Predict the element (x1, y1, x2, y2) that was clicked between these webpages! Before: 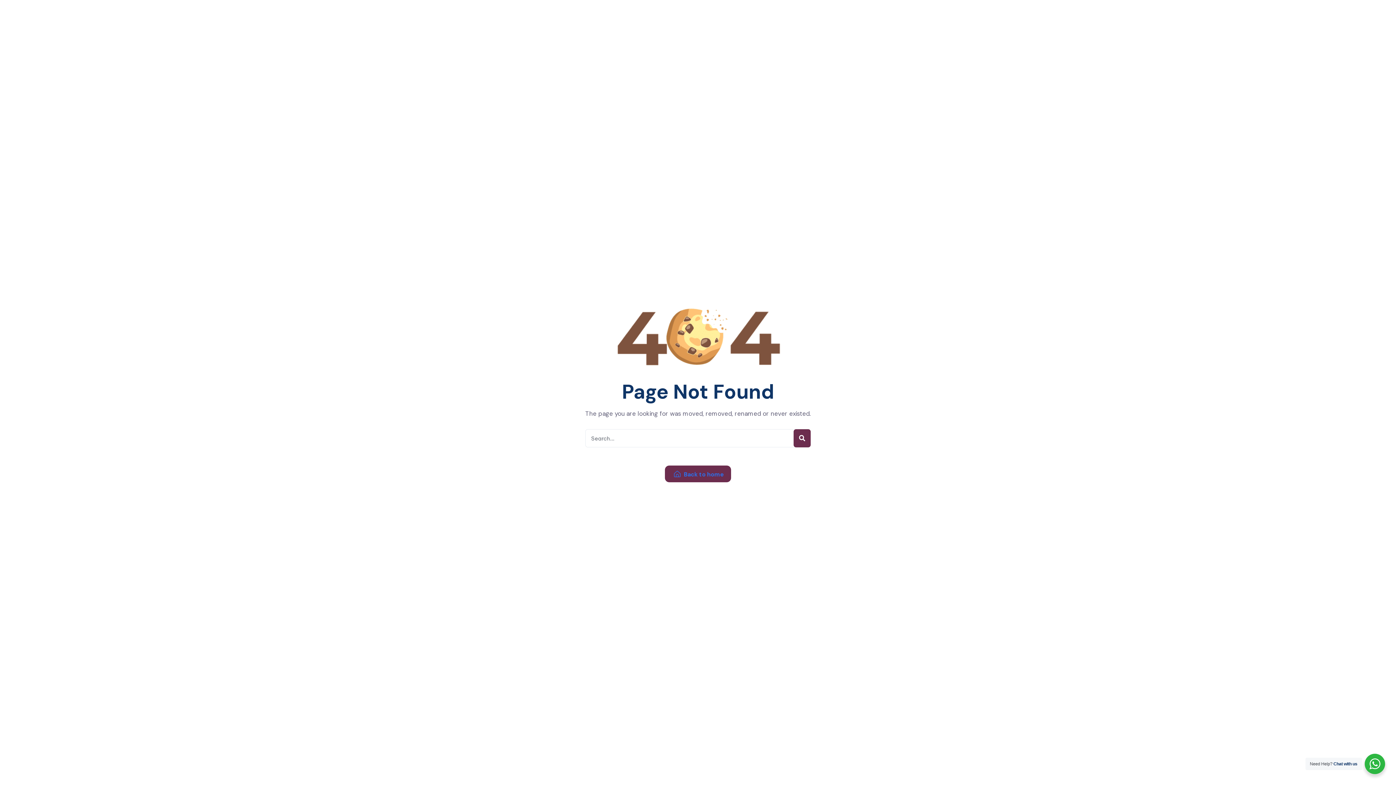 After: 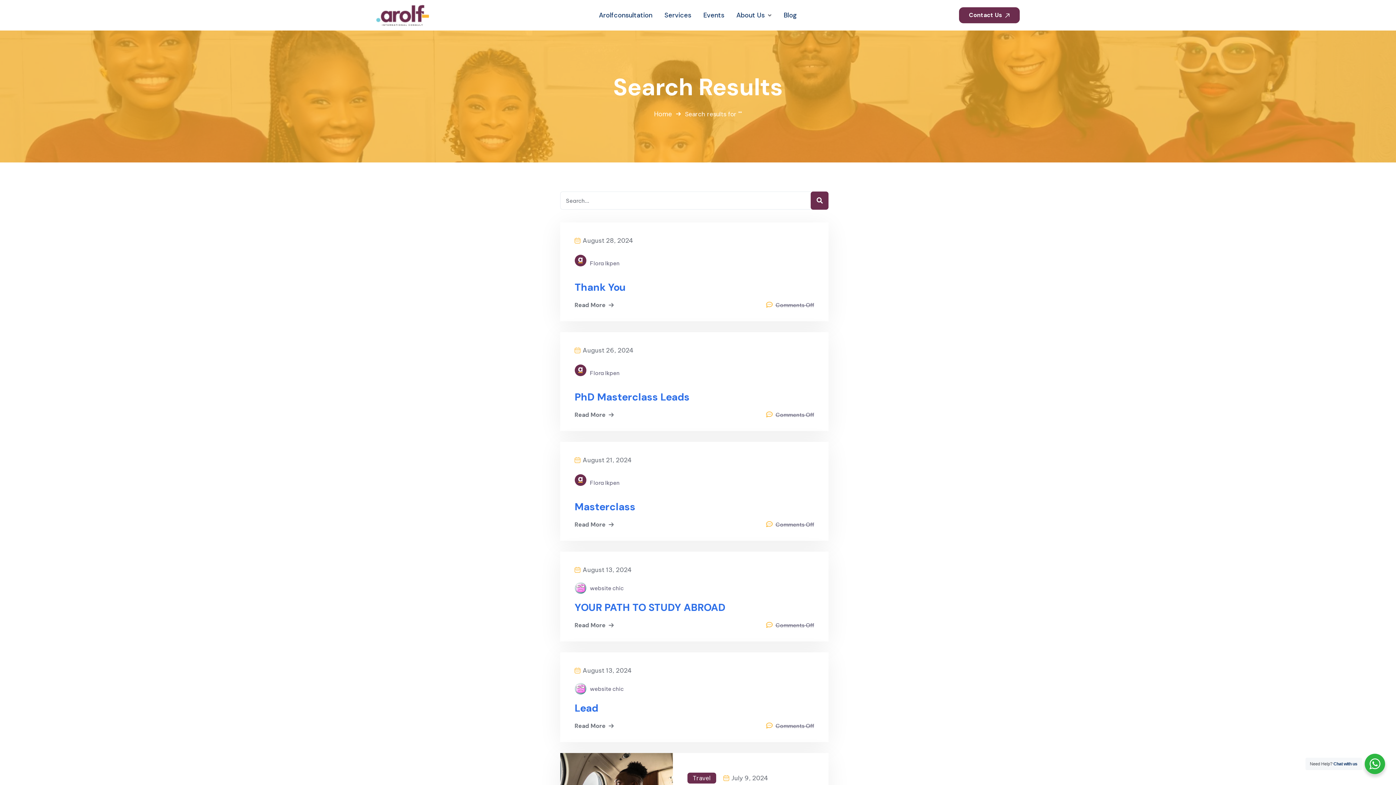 Action: bbox: (793, 429, 810, 447)